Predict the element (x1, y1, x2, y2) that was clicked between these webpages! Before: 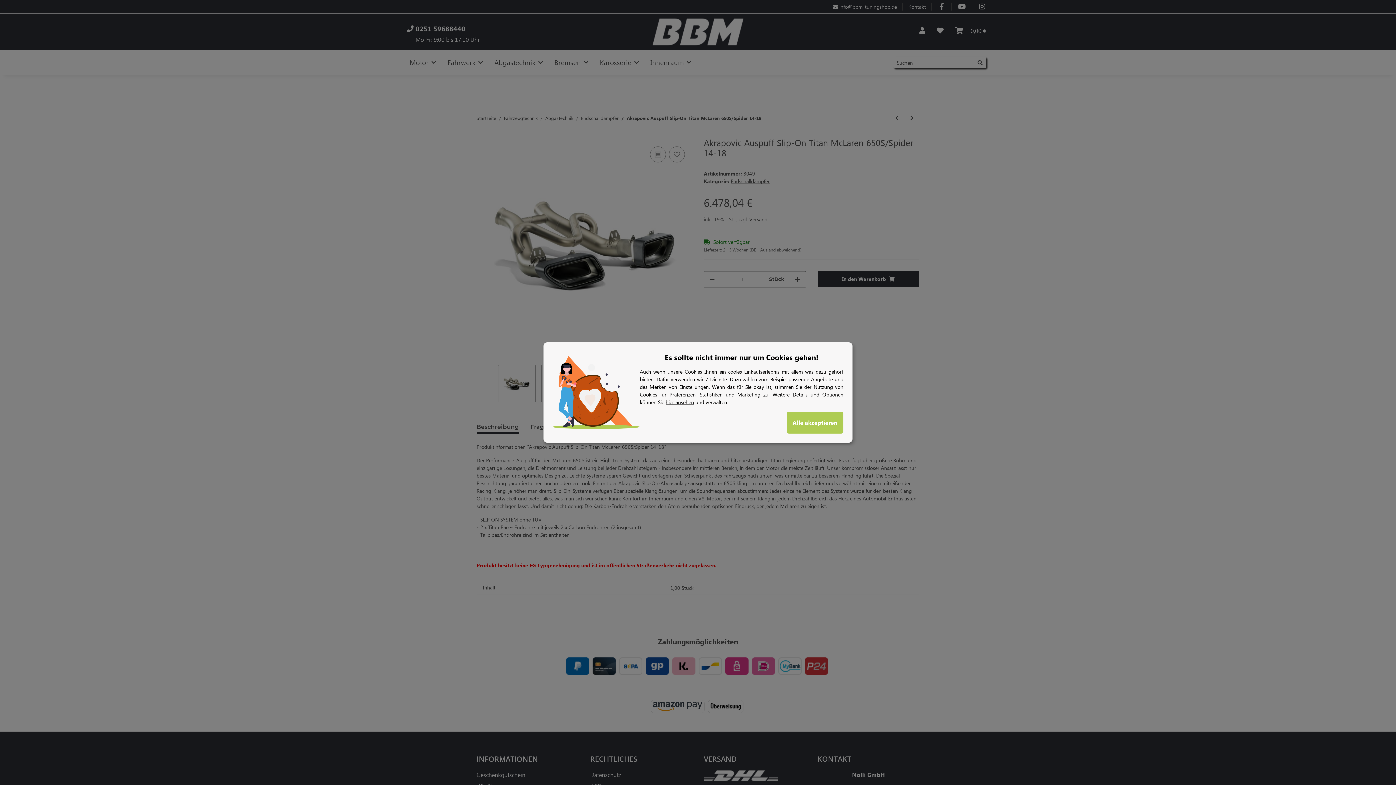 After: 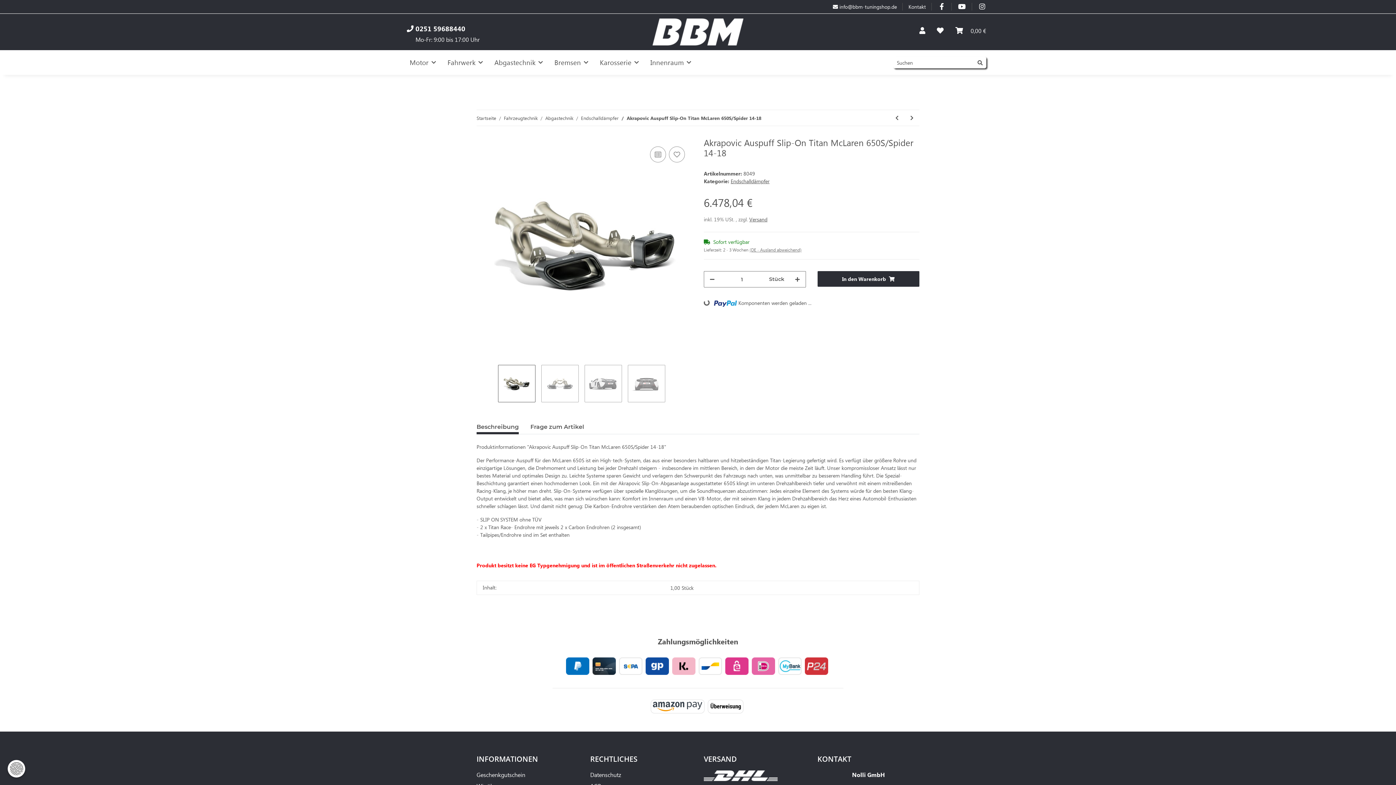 Action: bbox: (786, 412, 843, 433) label: Alle akzeptieren